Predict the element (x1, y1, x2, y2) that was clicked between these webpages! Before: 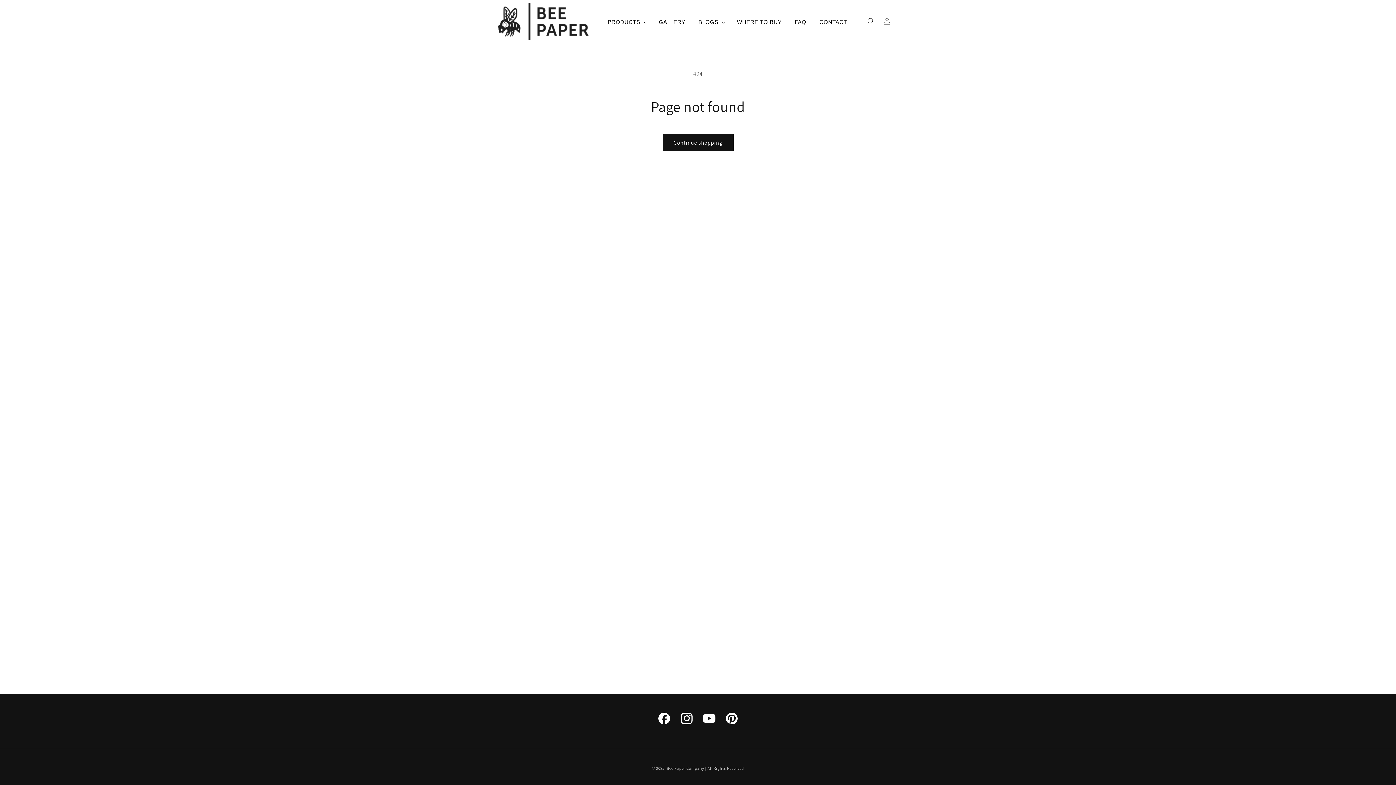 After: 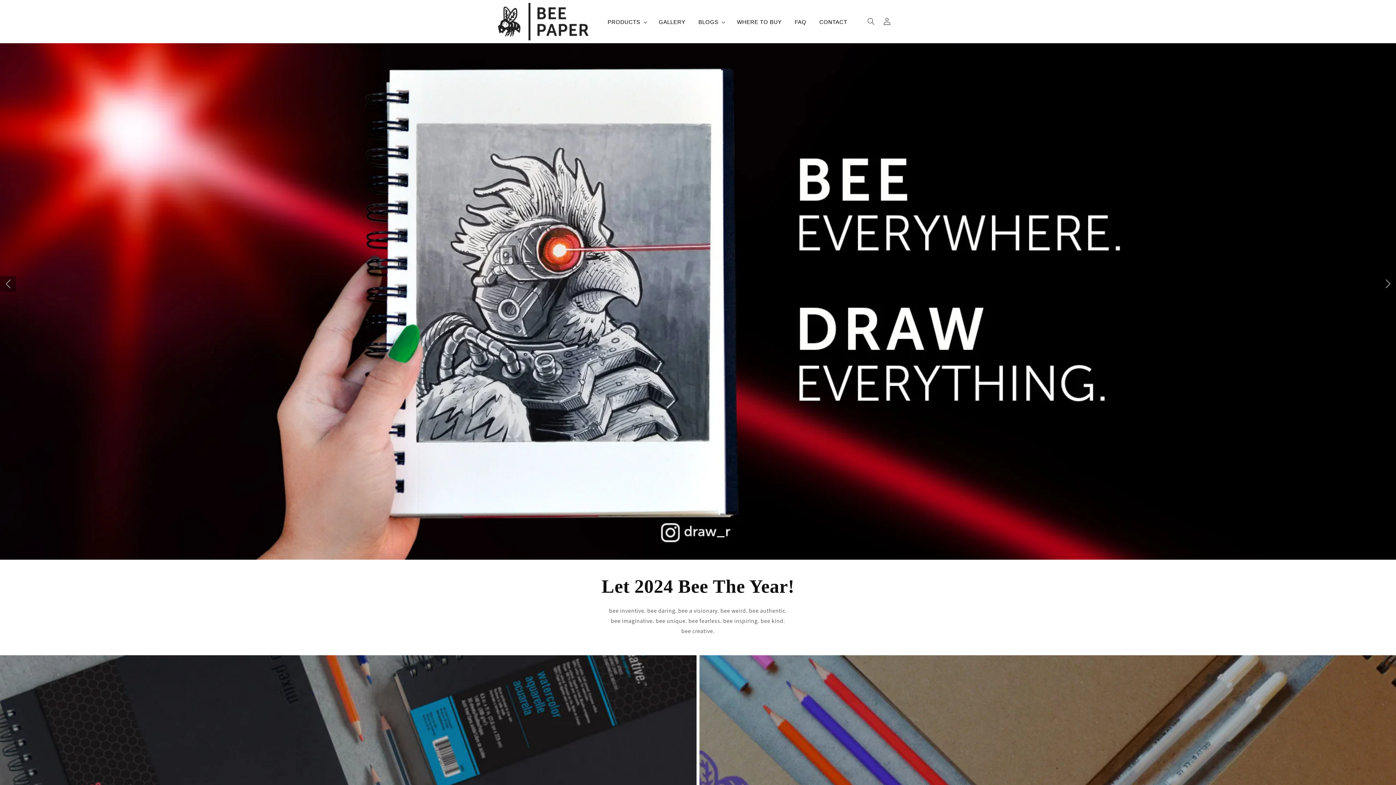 Action: bbox: (495, 0, 591, 42)